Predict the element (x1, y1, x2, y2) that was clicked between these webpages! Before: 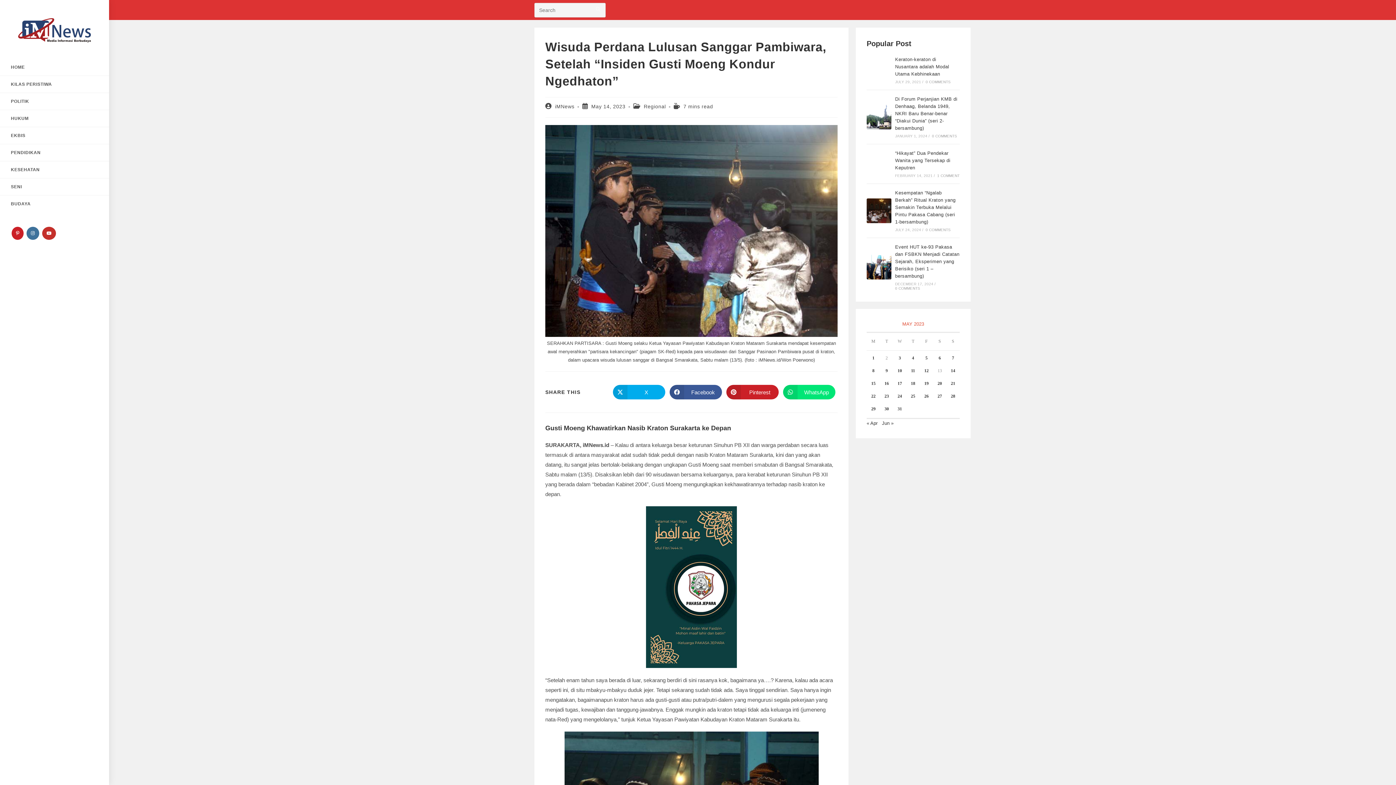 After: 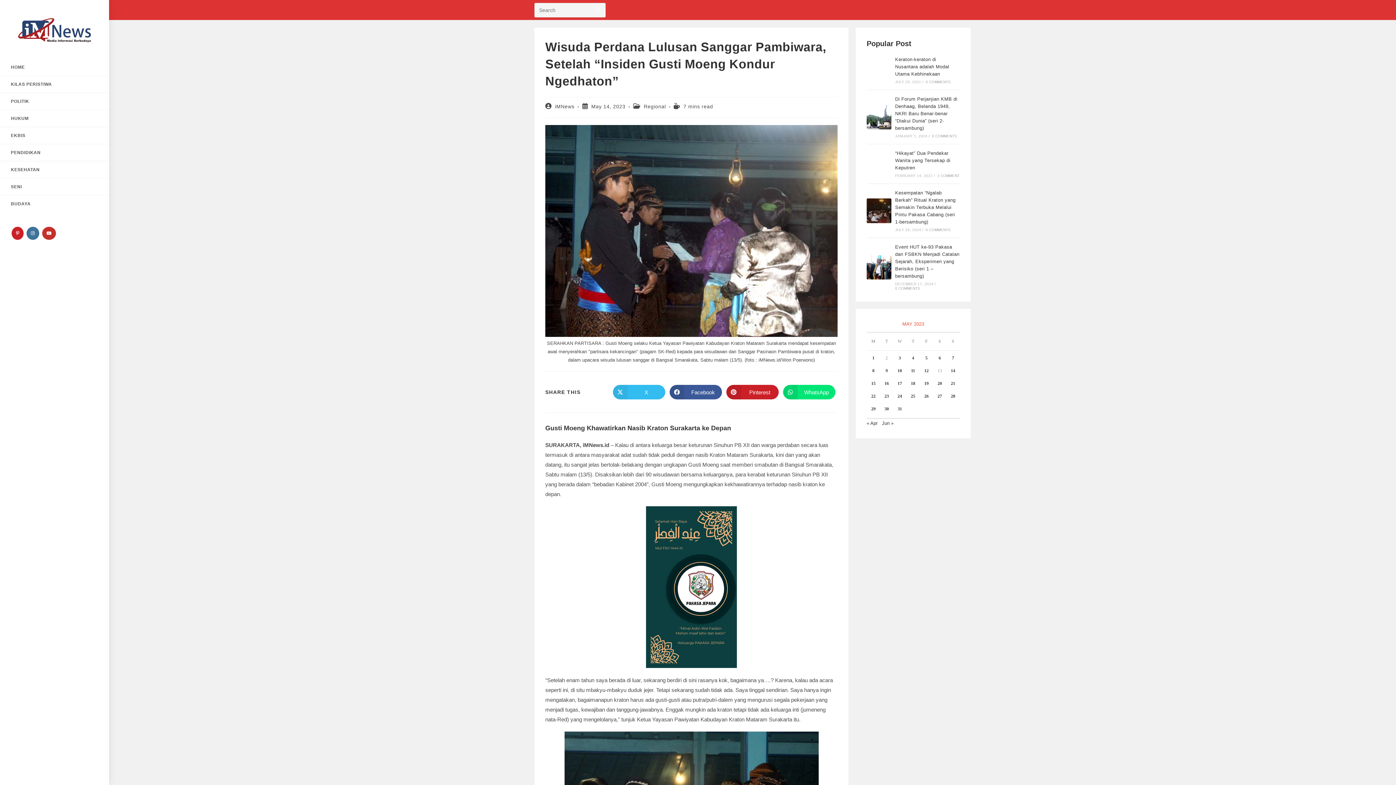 Action: bbox: (613, 385, 665, 399) label: Share on X